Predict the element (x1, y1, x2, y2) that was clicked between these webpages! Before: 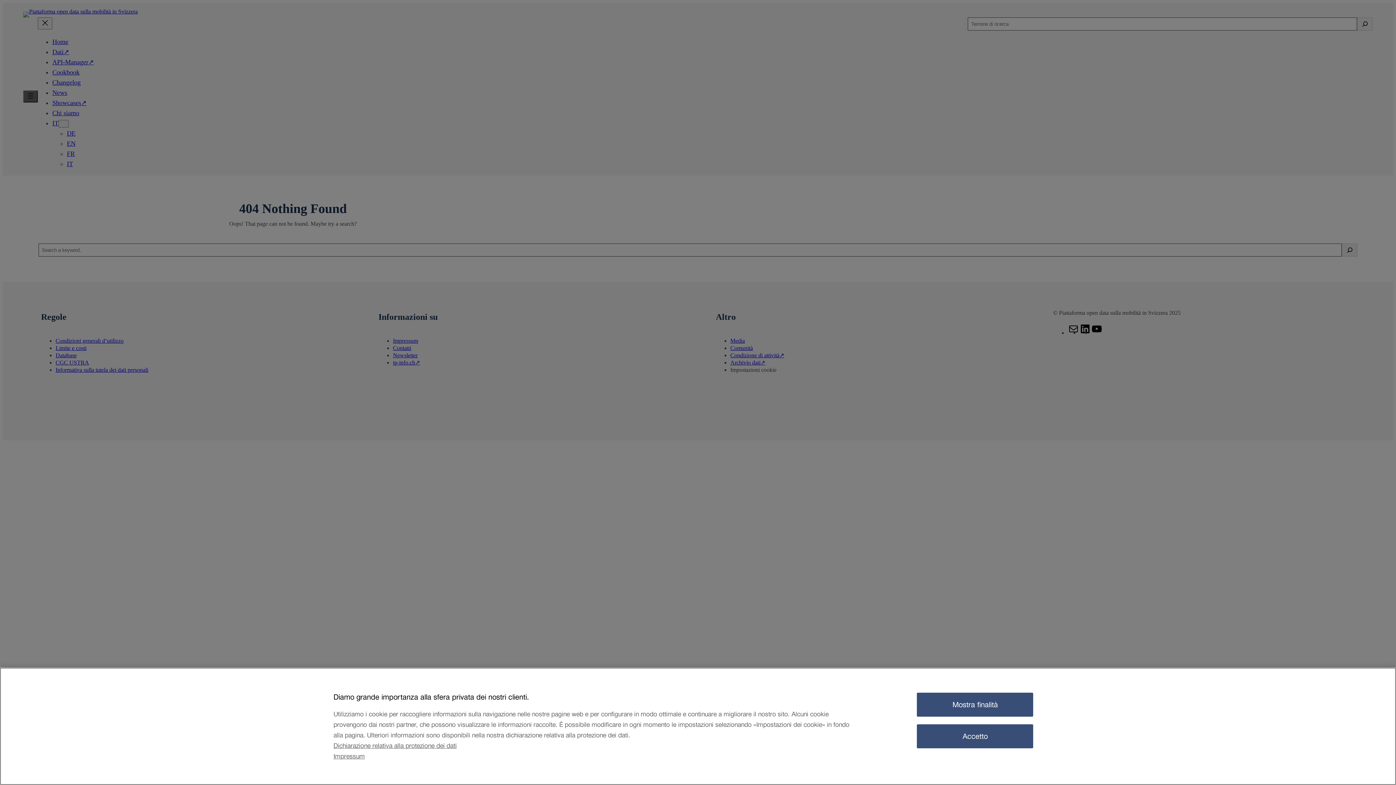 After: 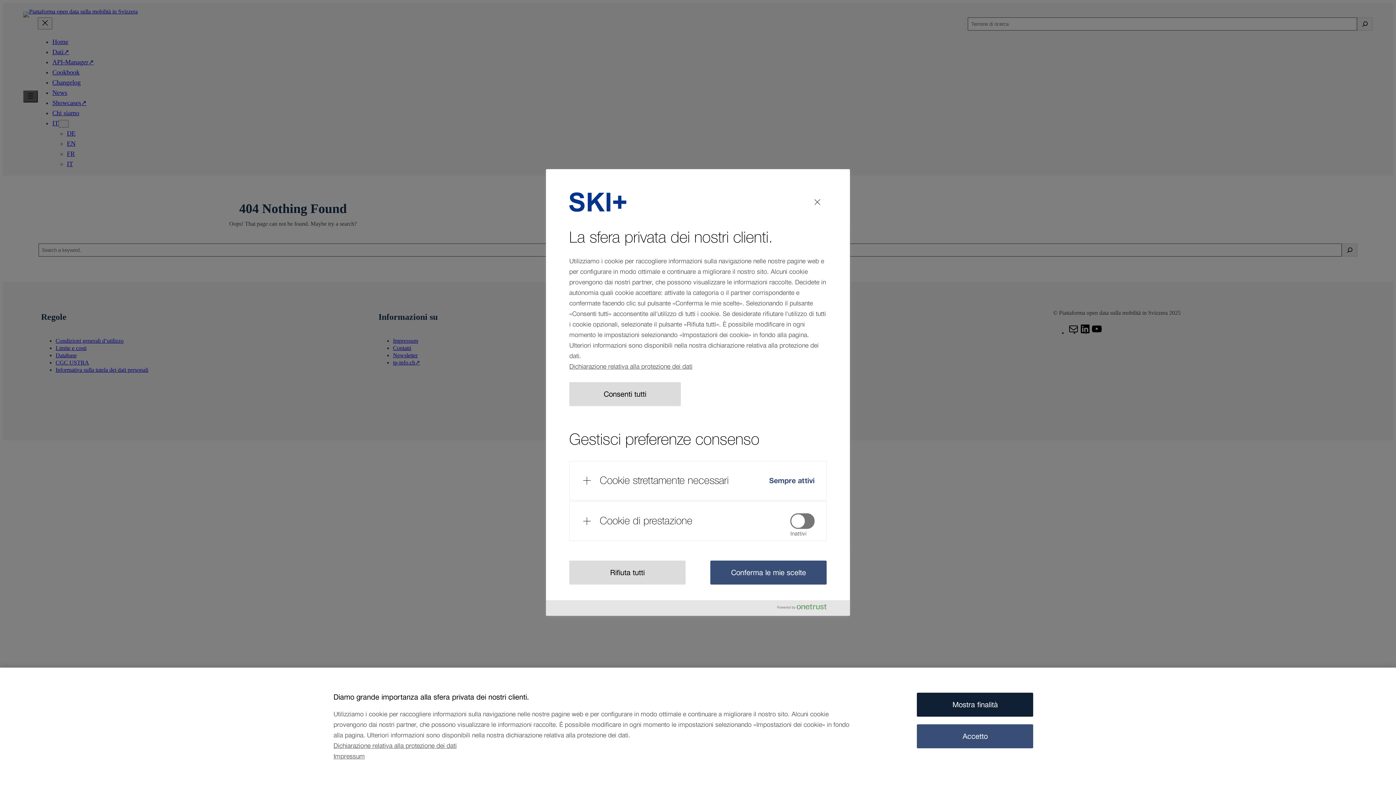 Action: label: Mostra finalità bbox: (917, 693, 1033, 717)